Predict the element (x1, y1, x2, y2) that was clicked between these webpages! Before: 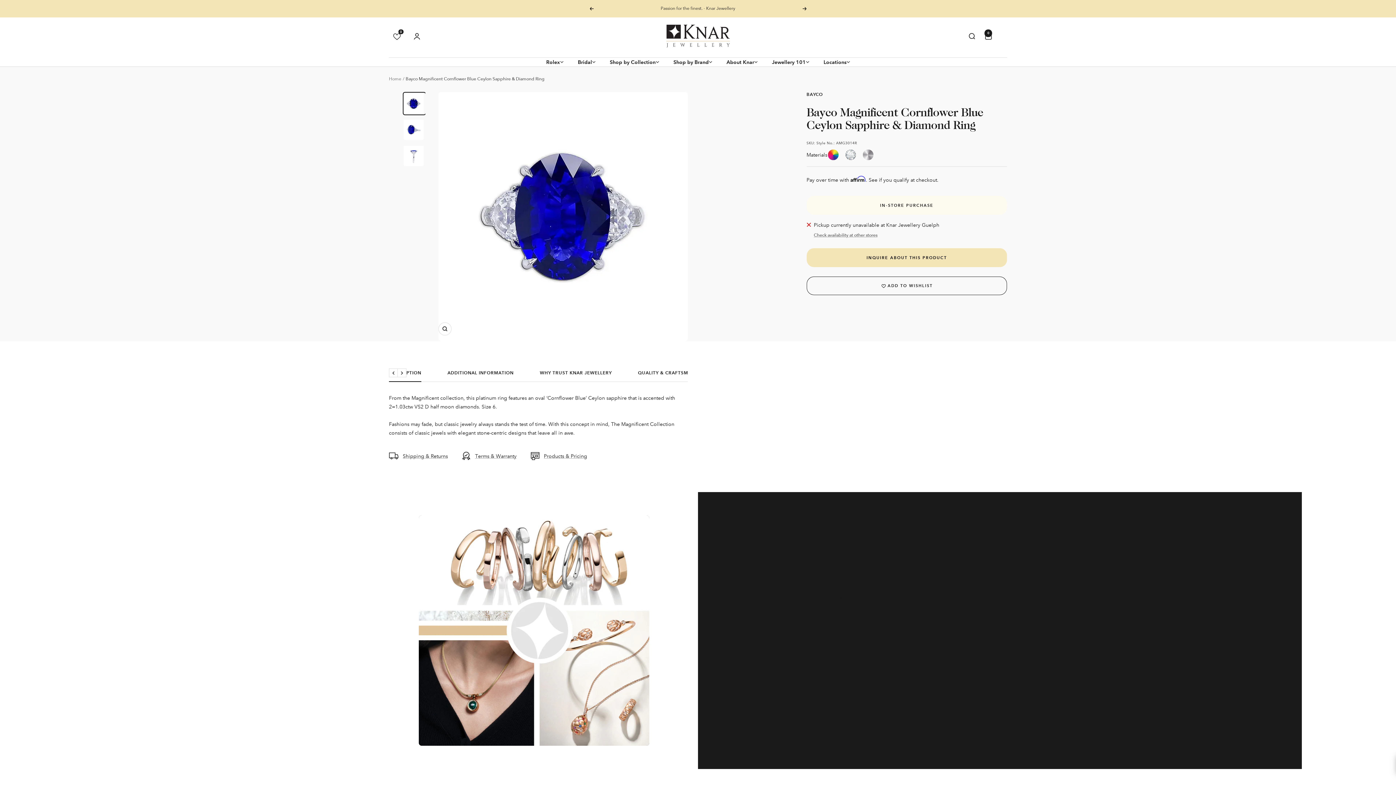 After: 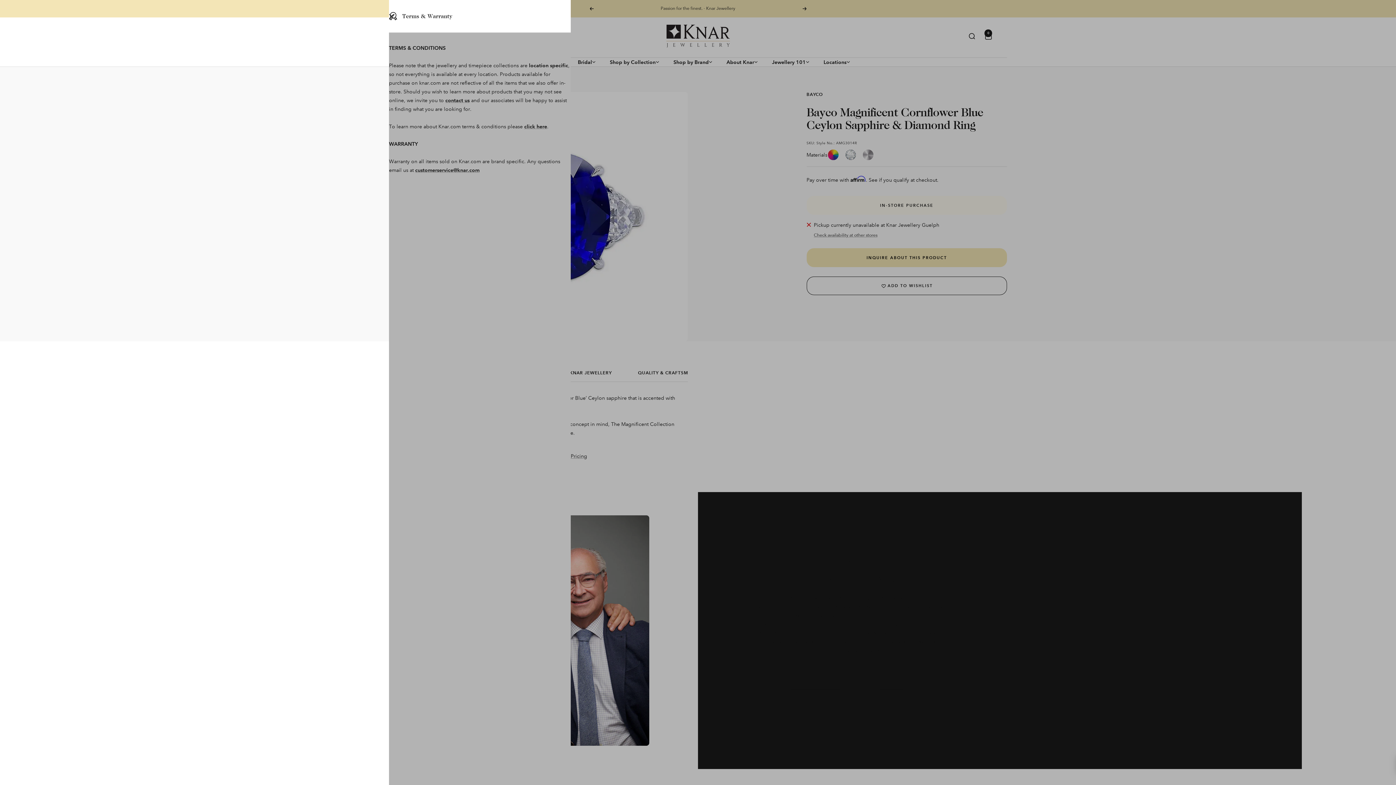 Action: bbox: (462, 452, 516, 460) label: Terms & Warranty